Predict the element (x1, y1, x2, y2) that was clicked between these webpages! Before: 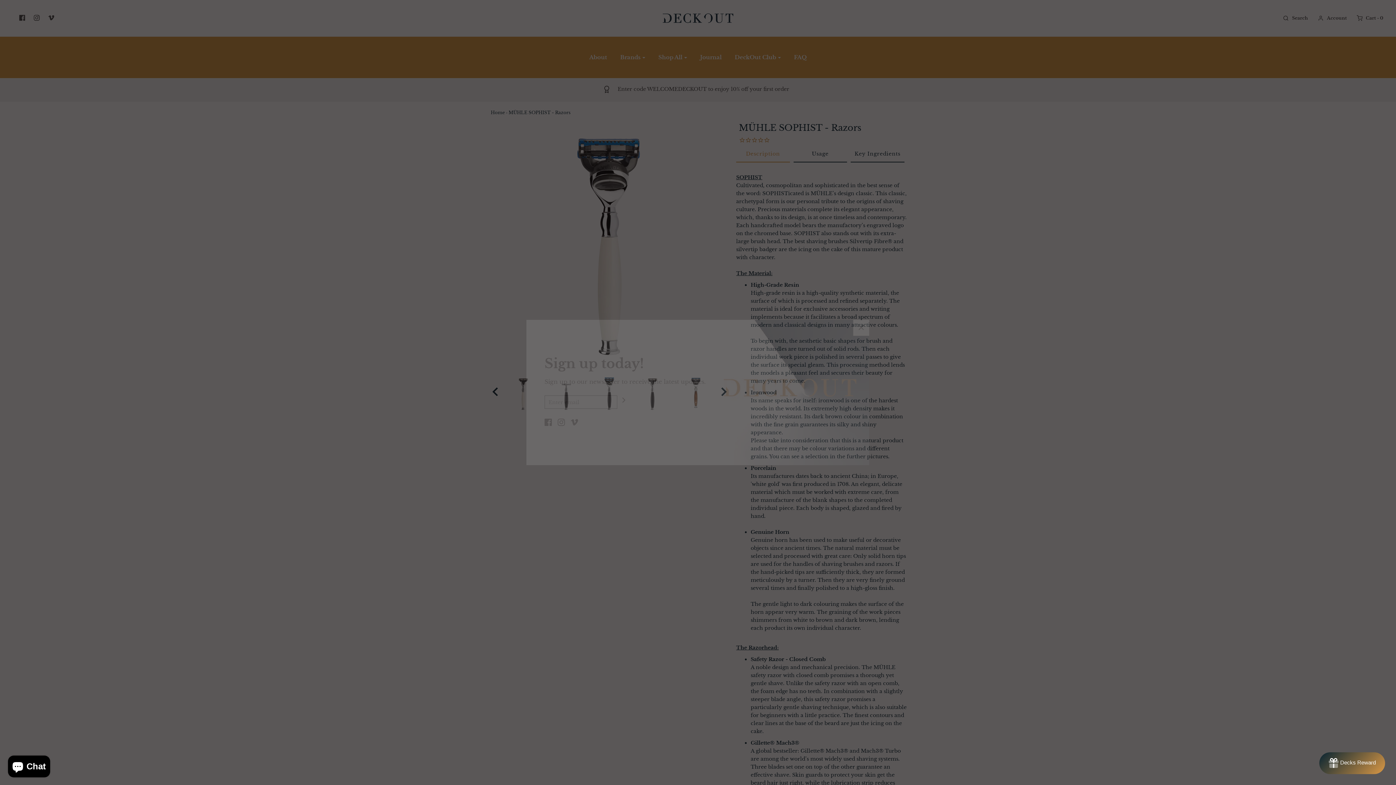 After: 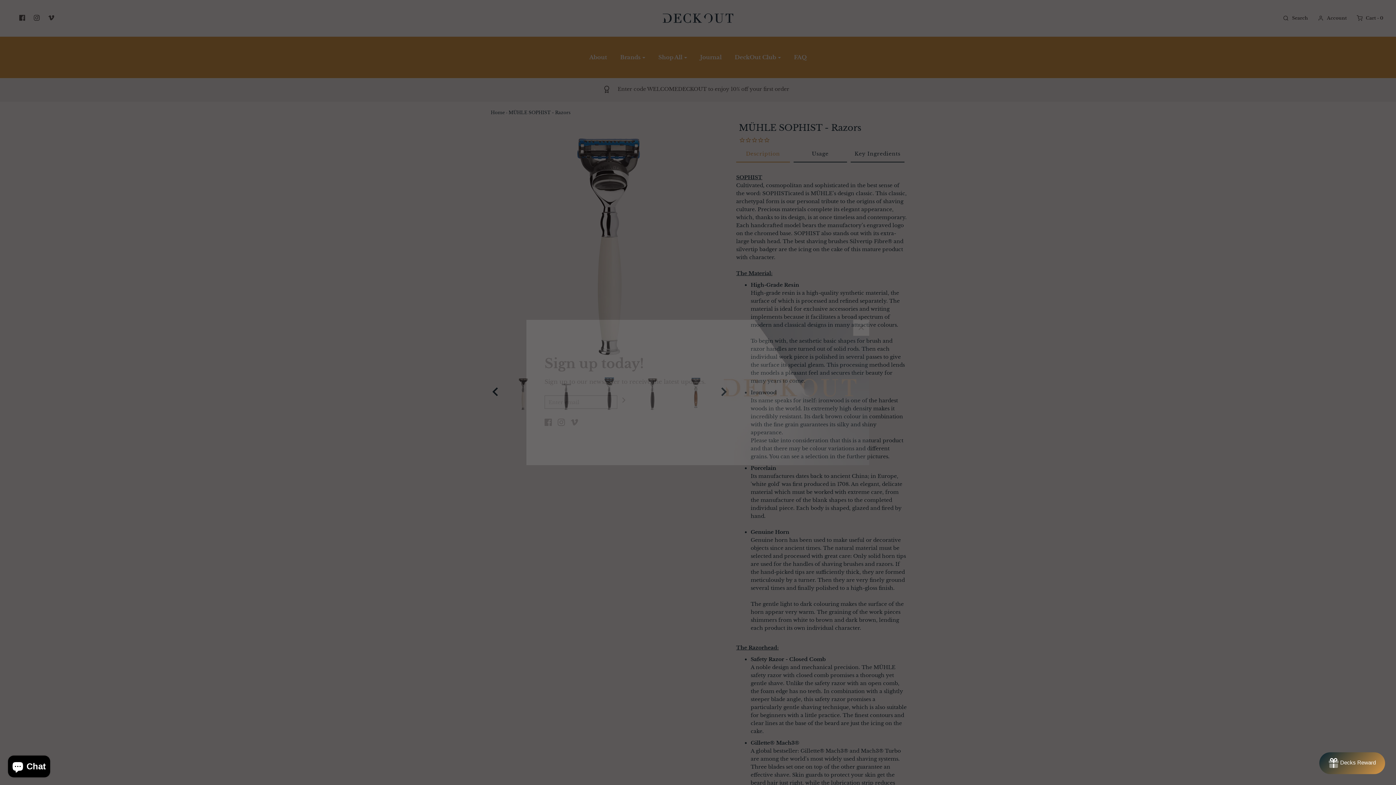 Action: bbox: (570, 418, 578, 428)